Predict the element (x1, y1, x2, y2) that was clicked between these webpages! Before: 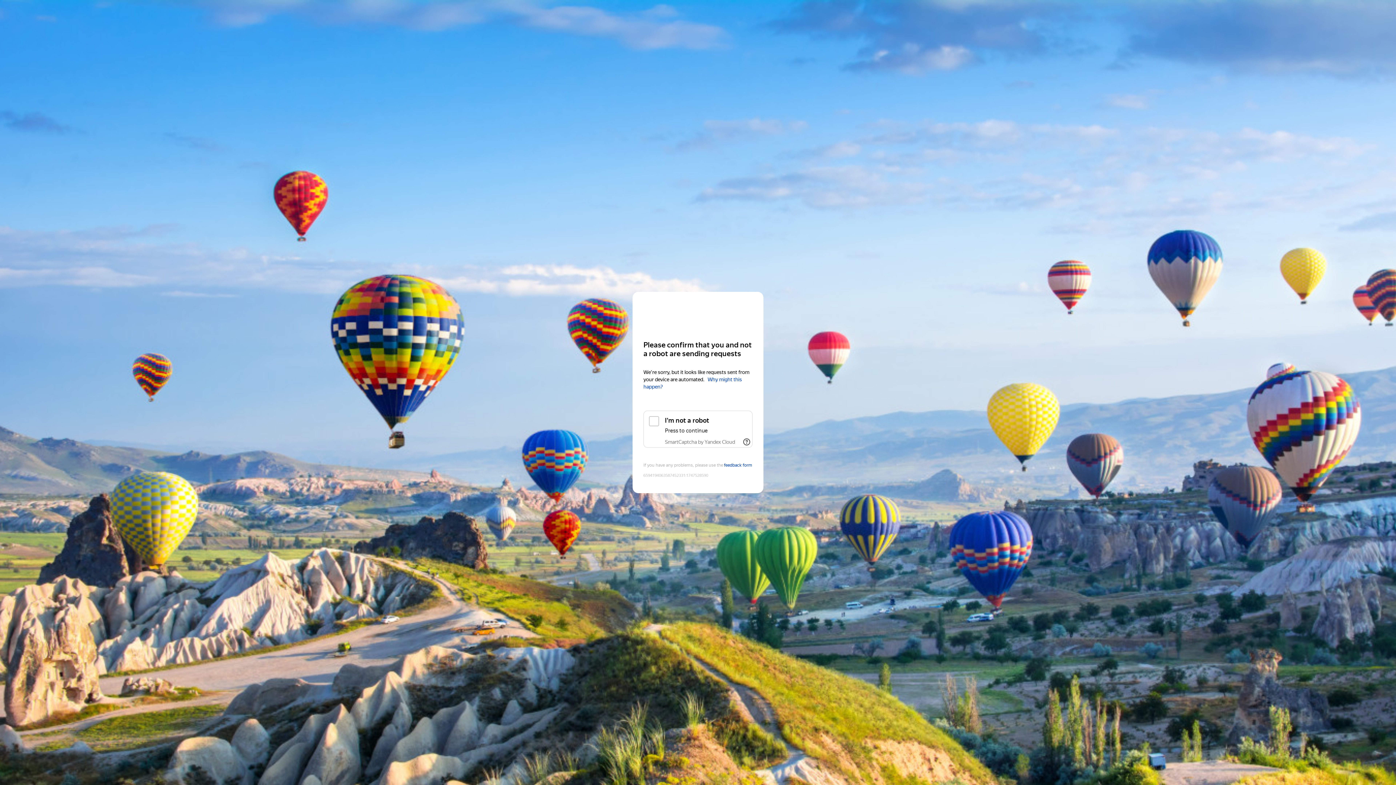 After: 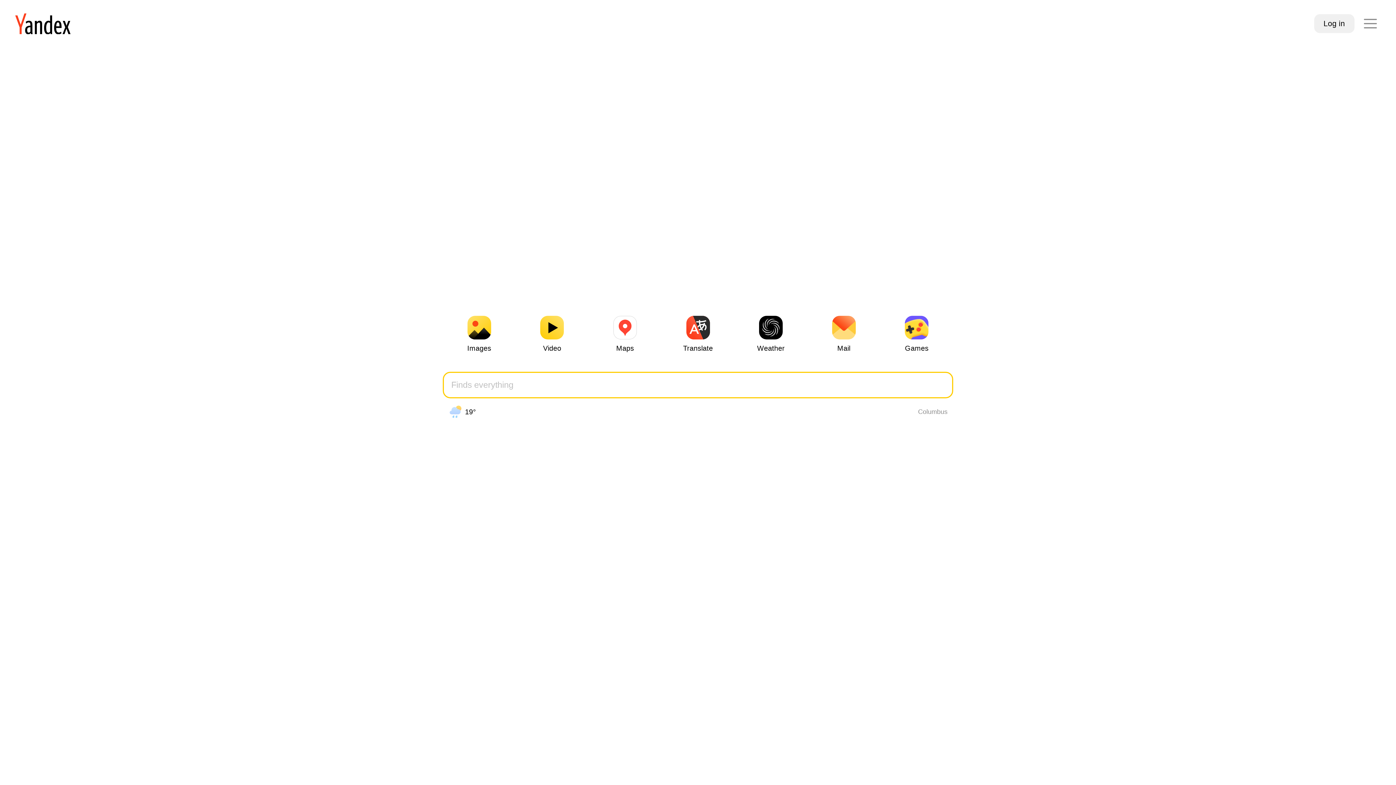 Action: label: Yandex bbox: (643, 306, 752, 319)